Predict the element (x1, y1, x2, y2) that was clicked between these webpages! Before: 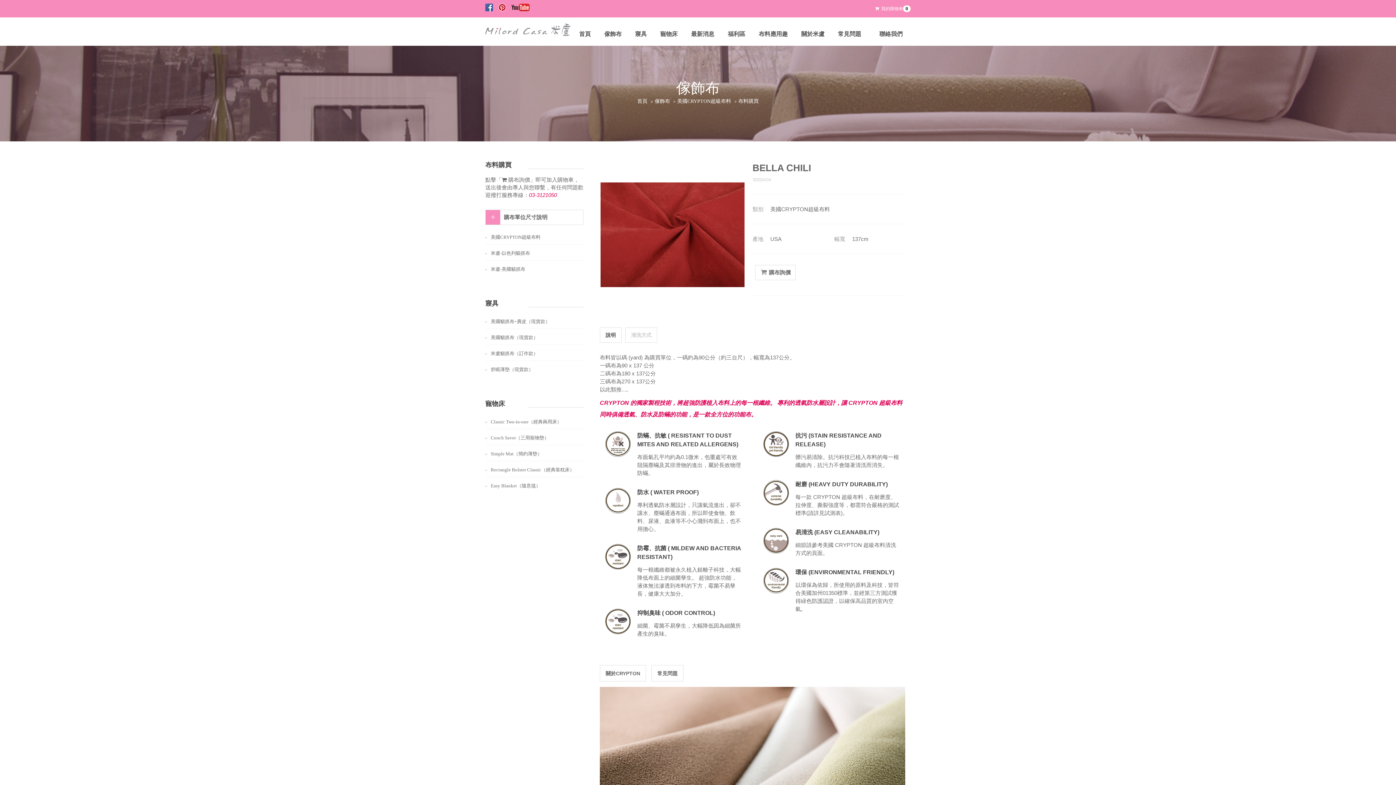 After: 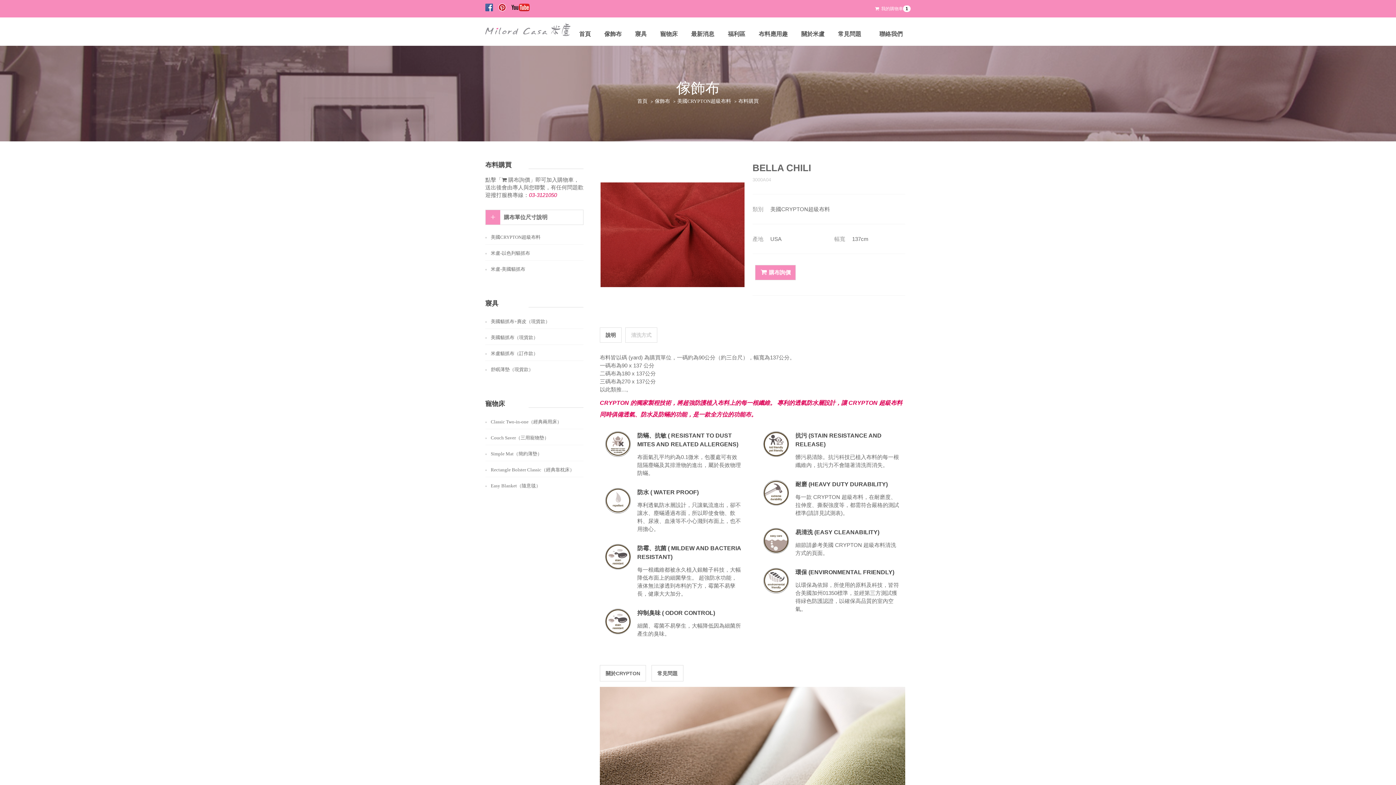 Action: bbox: (755, 265, 796, 280) label:  購布詢價